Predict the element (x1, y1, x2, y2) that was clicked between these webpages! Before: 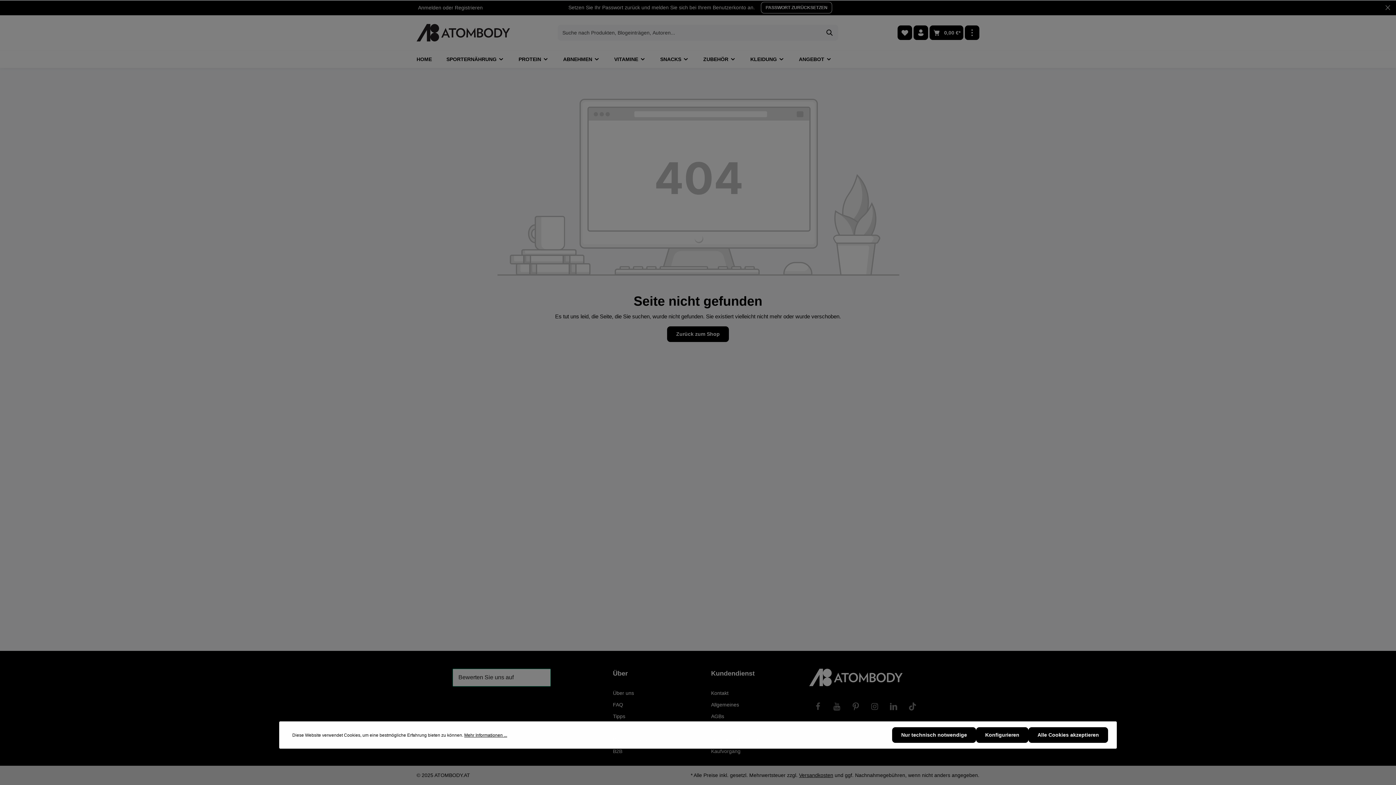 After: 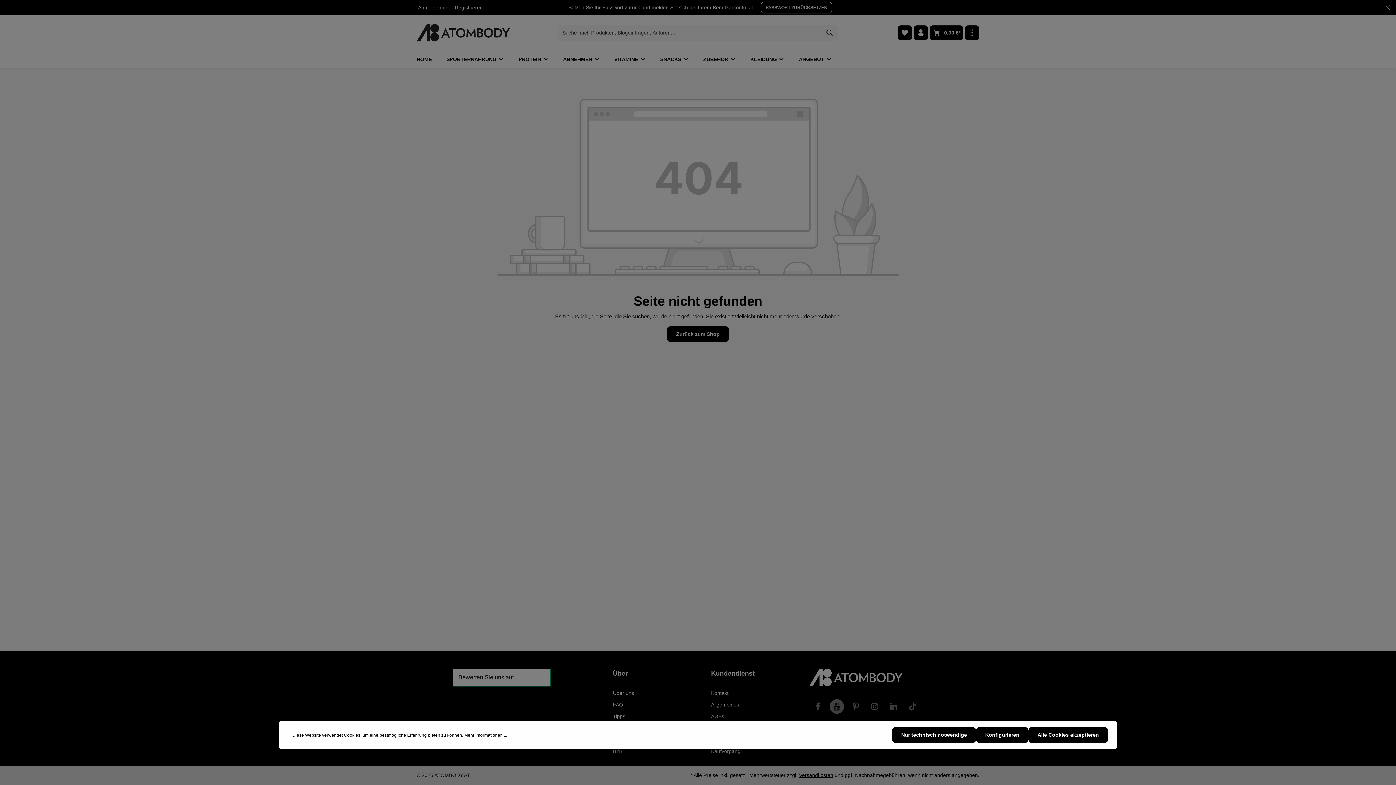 Action: label: Youtube bbox: (829, 699, 844, 714)